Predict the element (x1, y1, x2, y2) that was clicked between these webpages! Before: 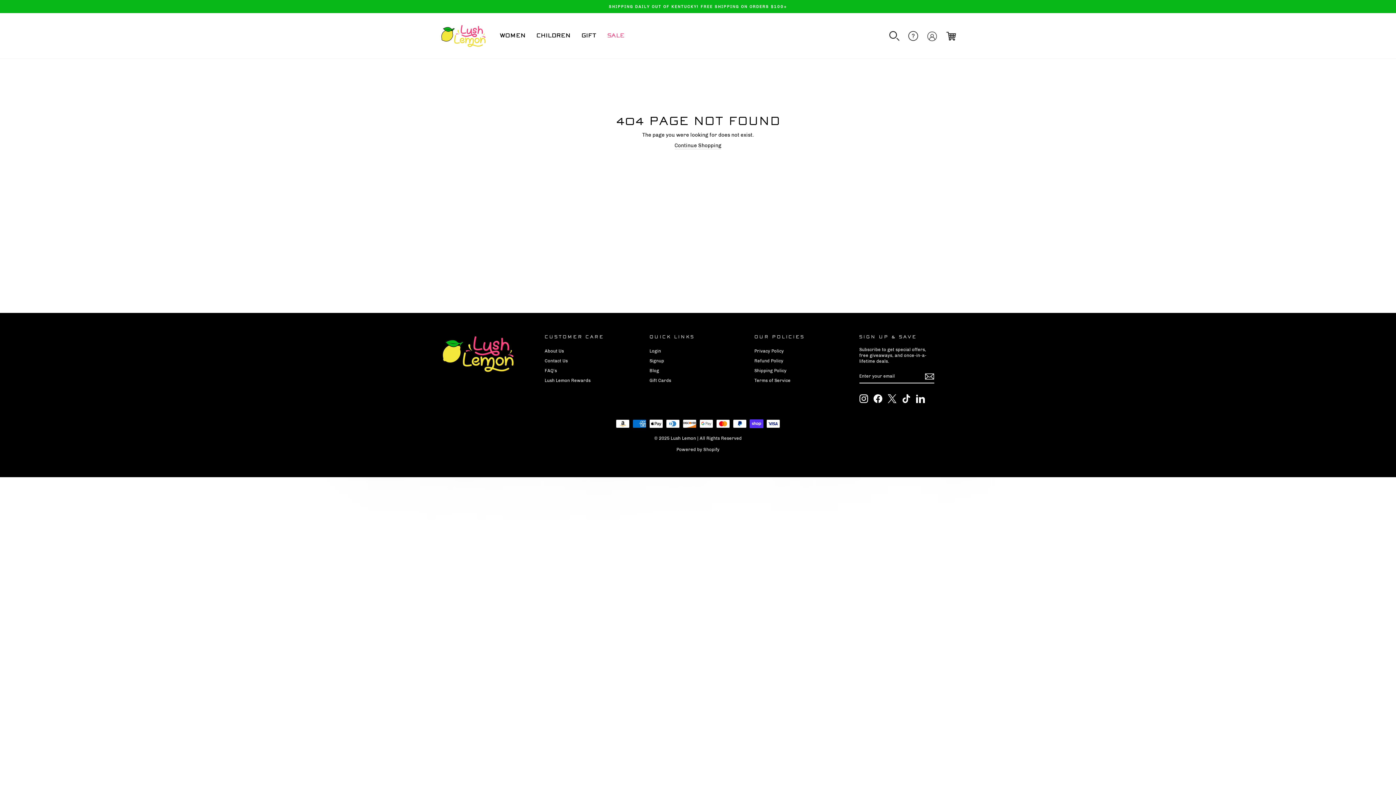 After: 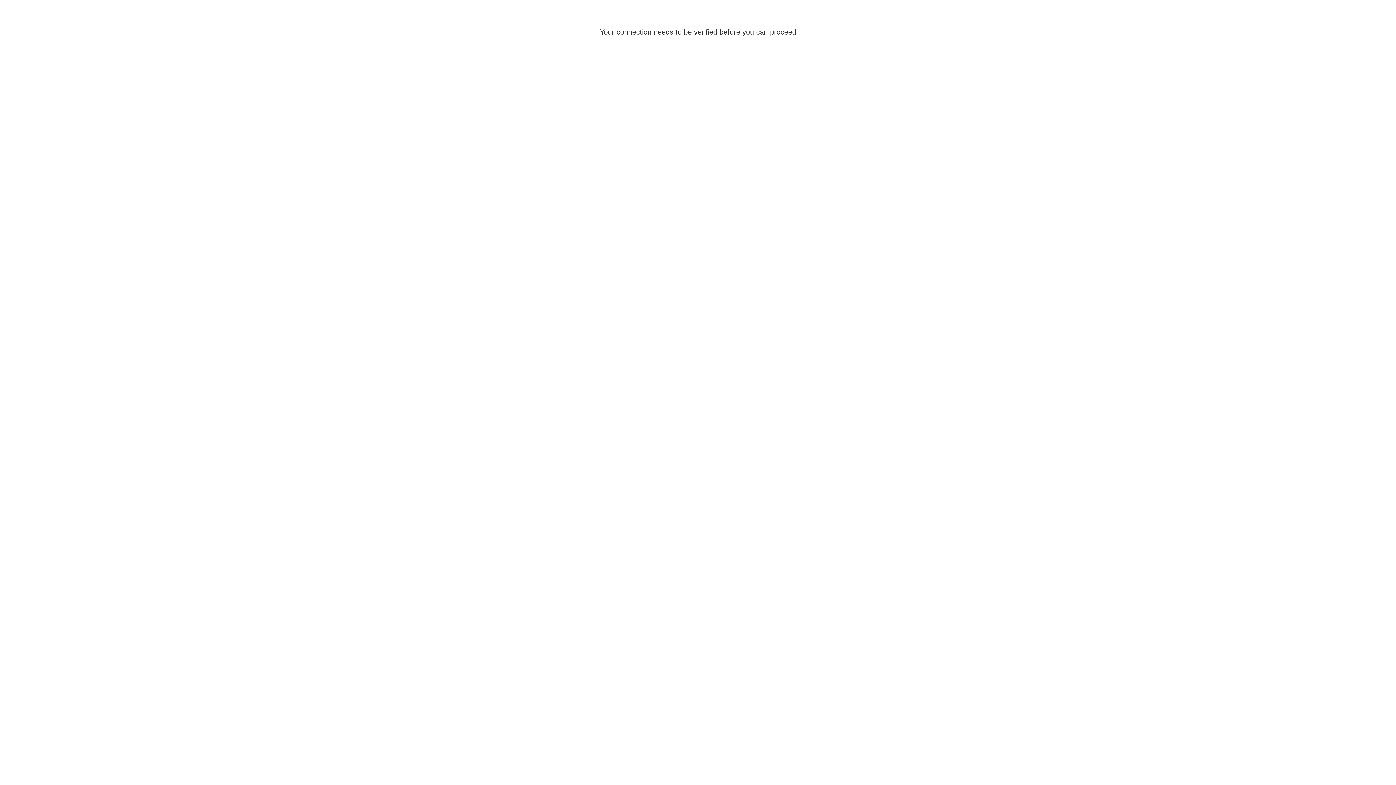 Action: label: LOG IN bbox: (922, 28, 941, 43)